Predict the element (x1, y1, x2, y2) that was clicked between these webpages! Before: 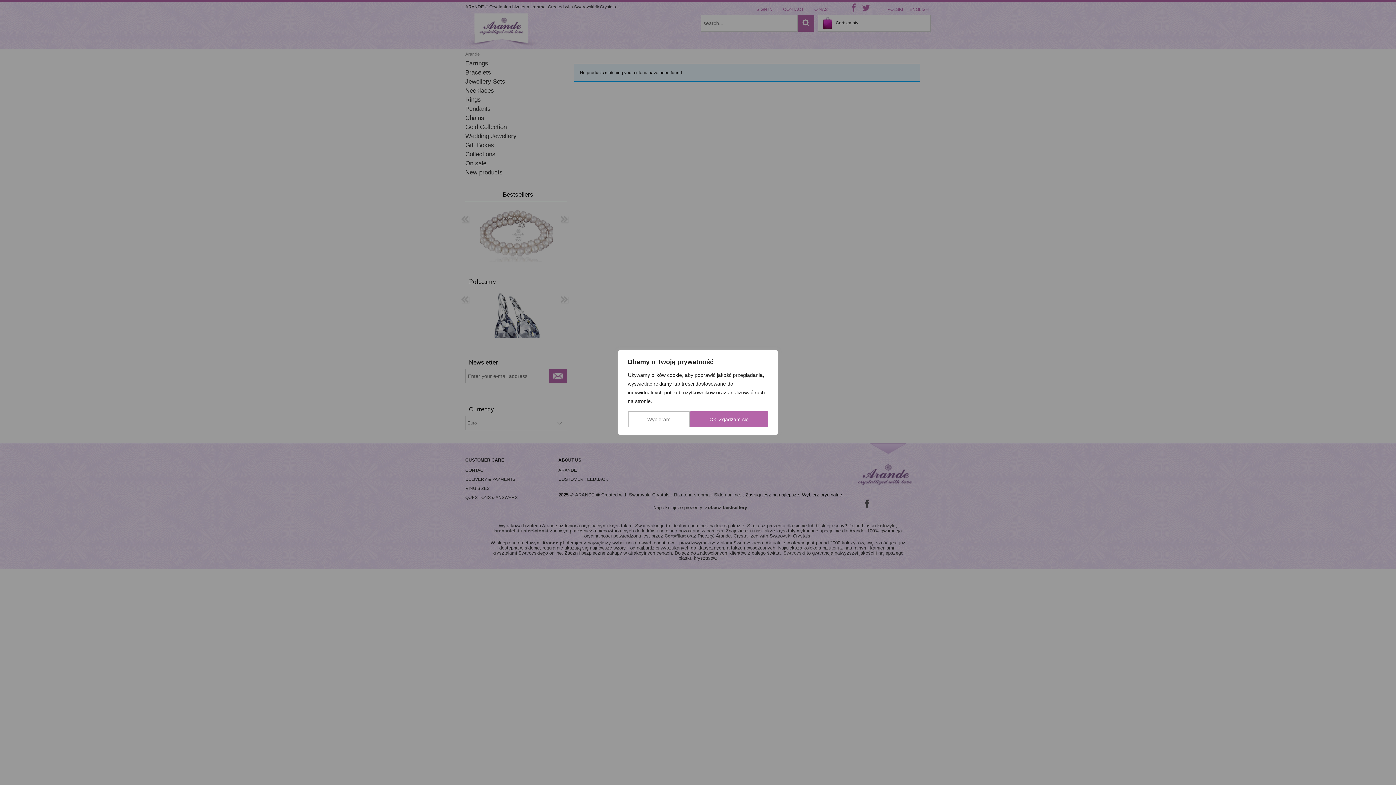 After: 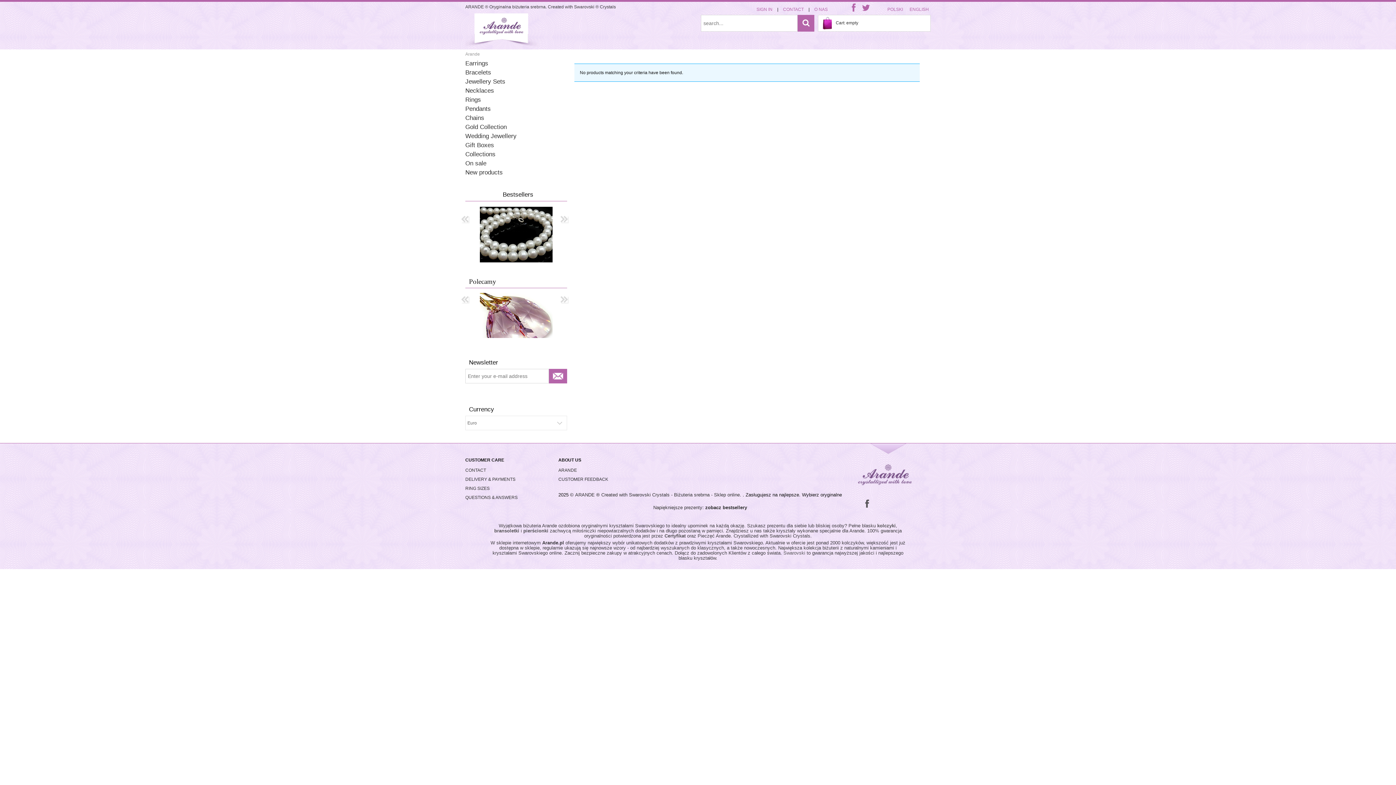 Action: label: Ok. Zgadzam się bbox: (690, 411, 768, 427)